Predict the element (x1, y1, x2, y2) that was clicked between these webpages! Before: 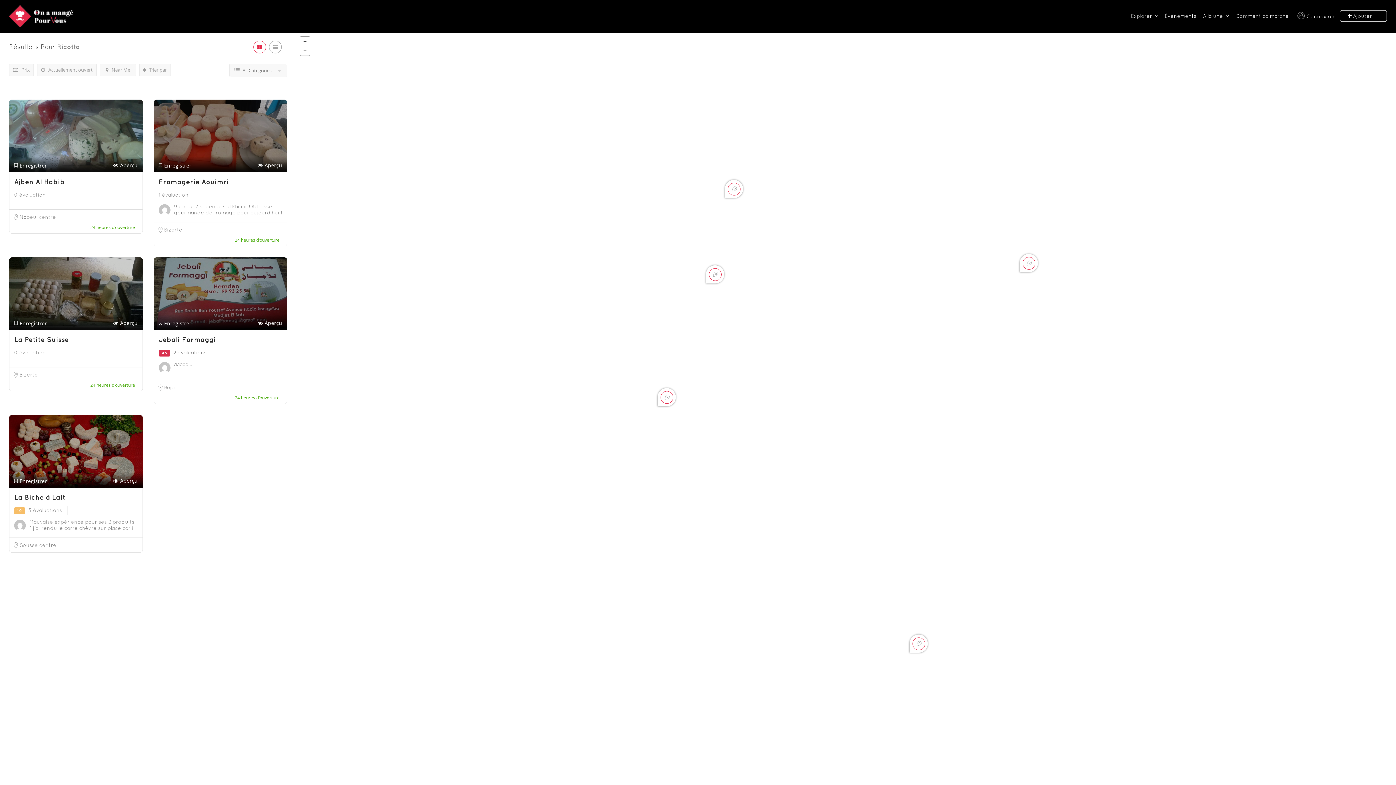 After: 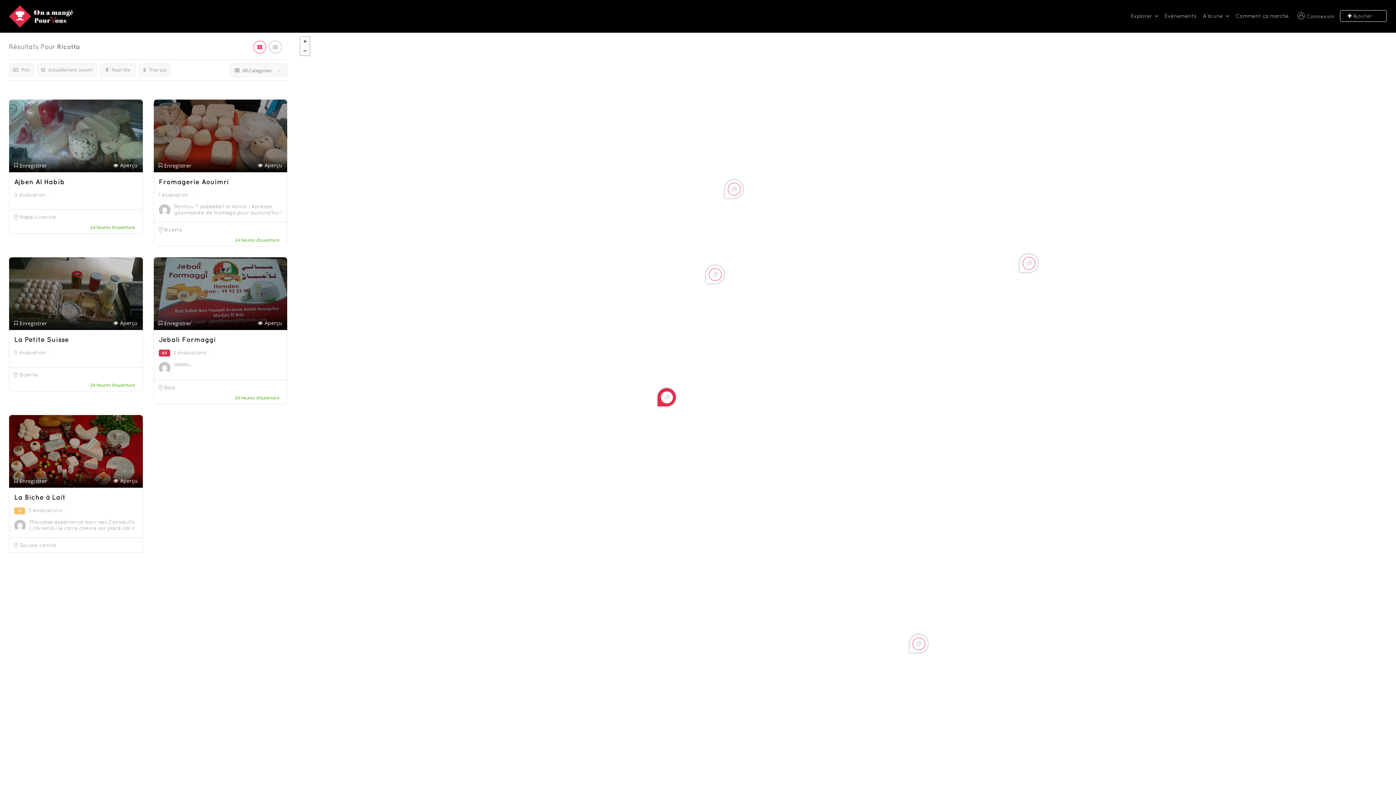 Action: bbox: (232, 394, 282, 402) label: 24 heures d'ouverture